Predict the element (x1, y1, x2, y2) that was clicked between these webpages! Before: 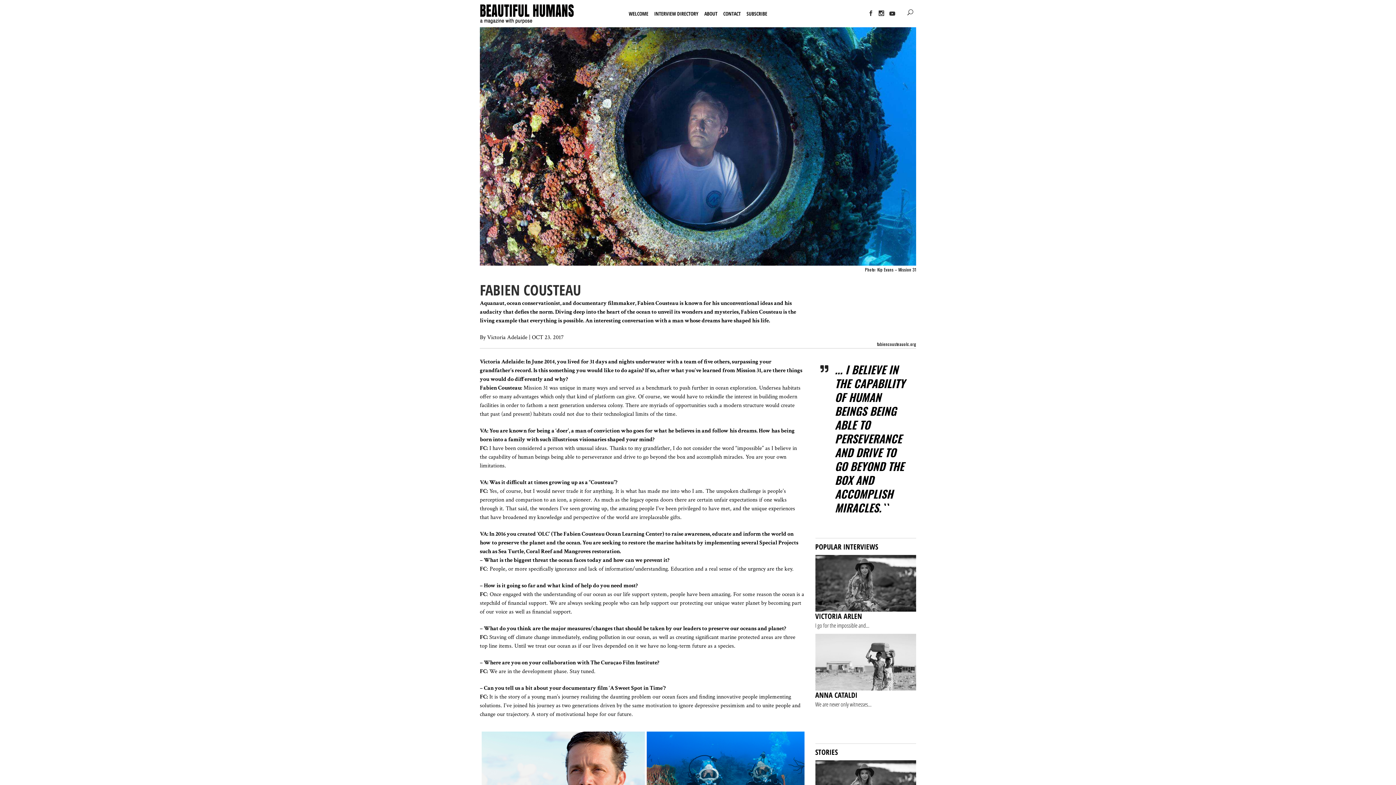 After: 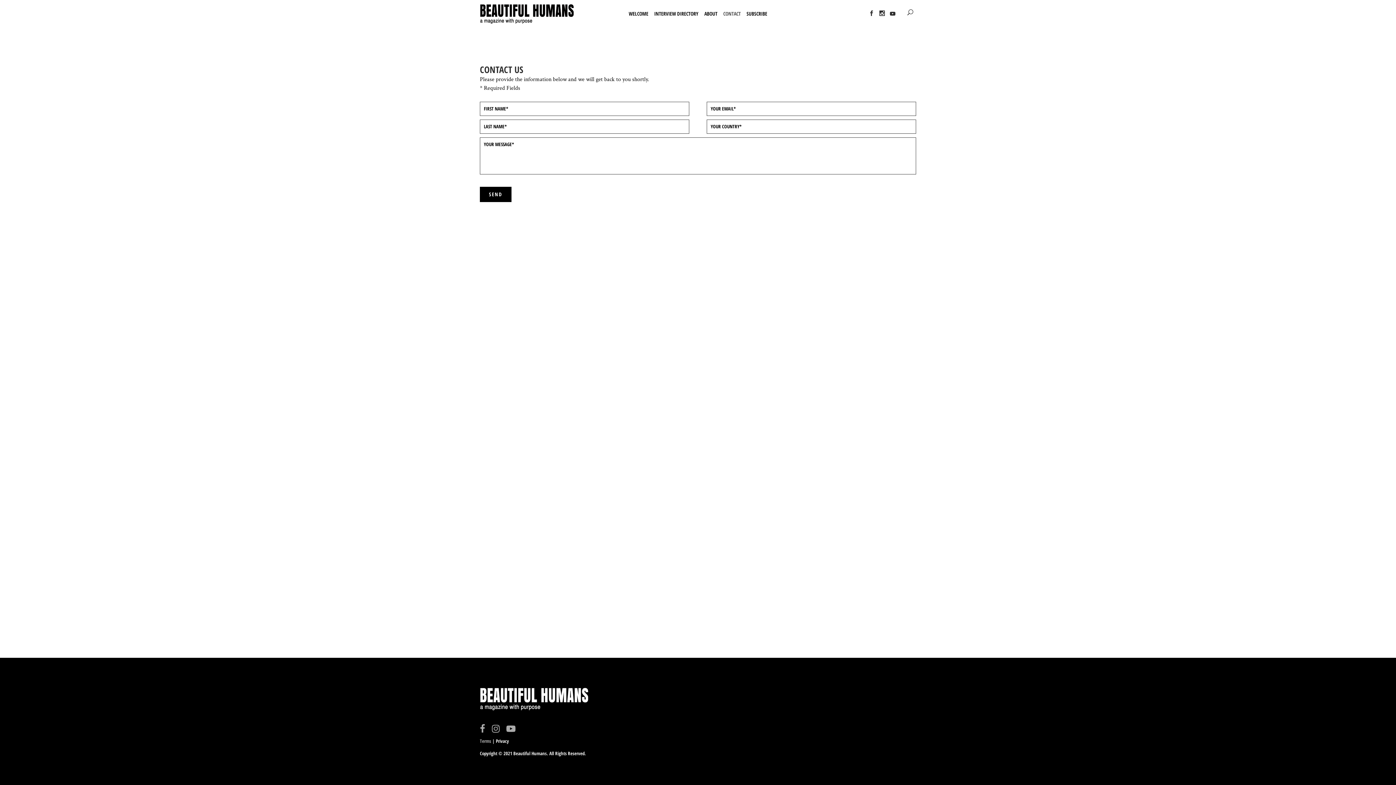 Action: bbox: (720, 0, 743, 27) label: CONTACT